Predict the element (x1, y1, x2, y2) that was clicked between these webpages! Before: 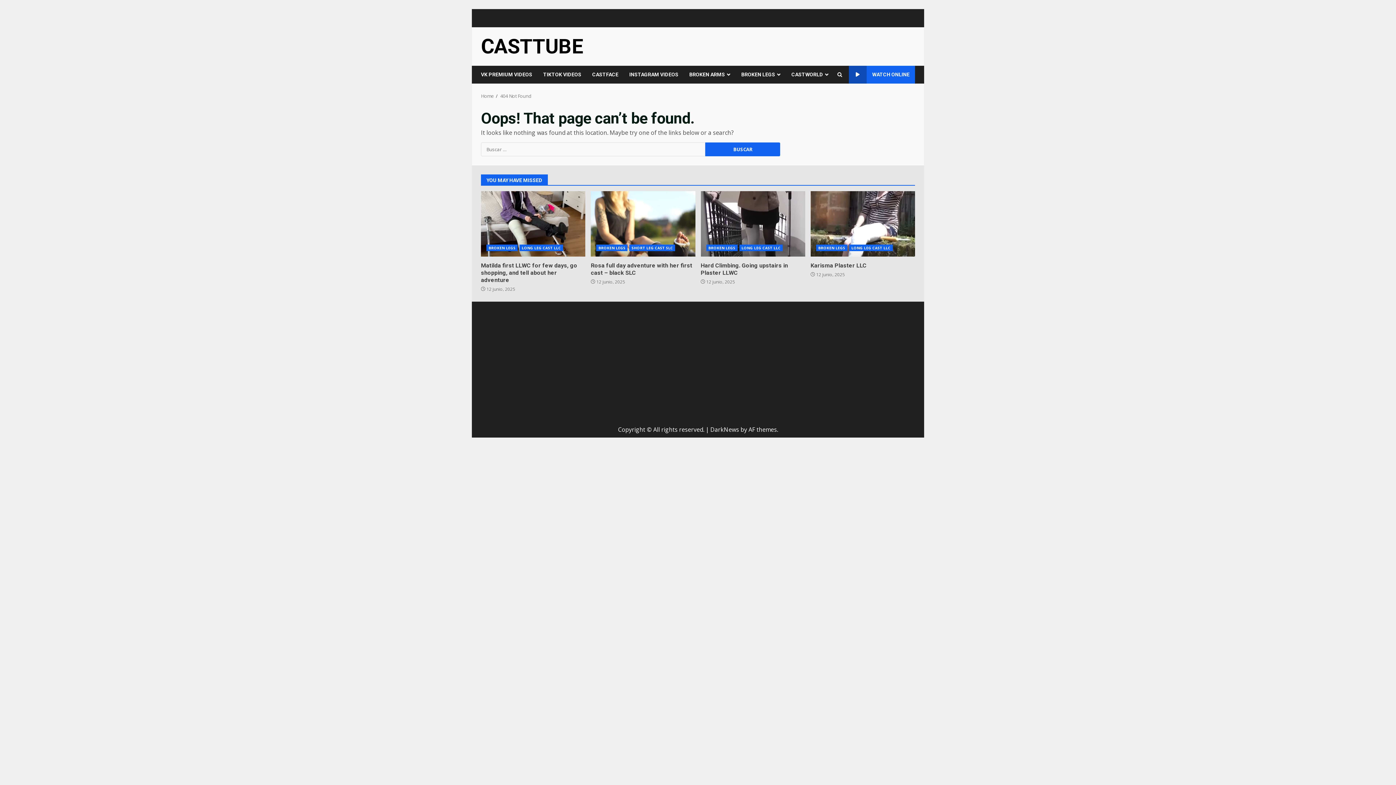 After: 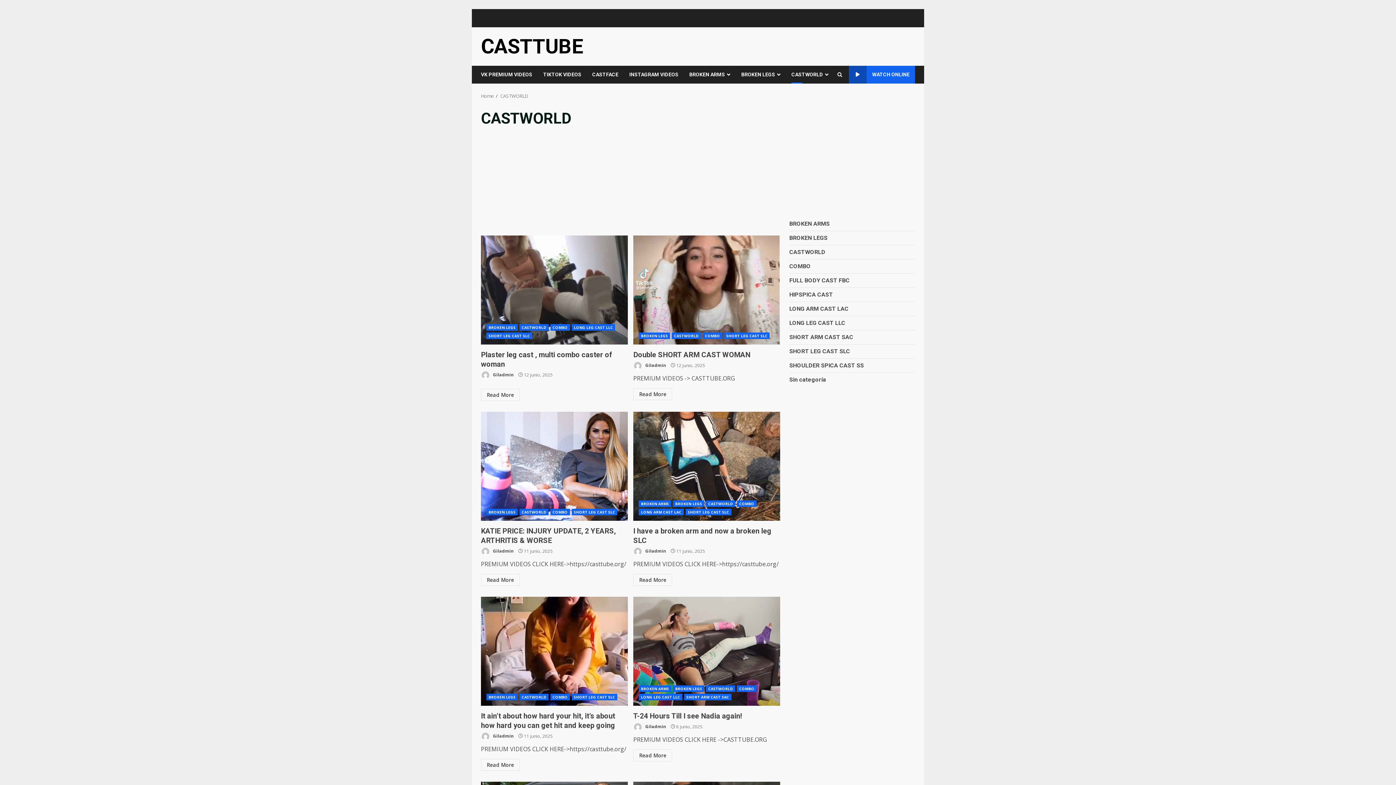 Action: label: CASTWORLD bbox: (786, 65, 828, 83)